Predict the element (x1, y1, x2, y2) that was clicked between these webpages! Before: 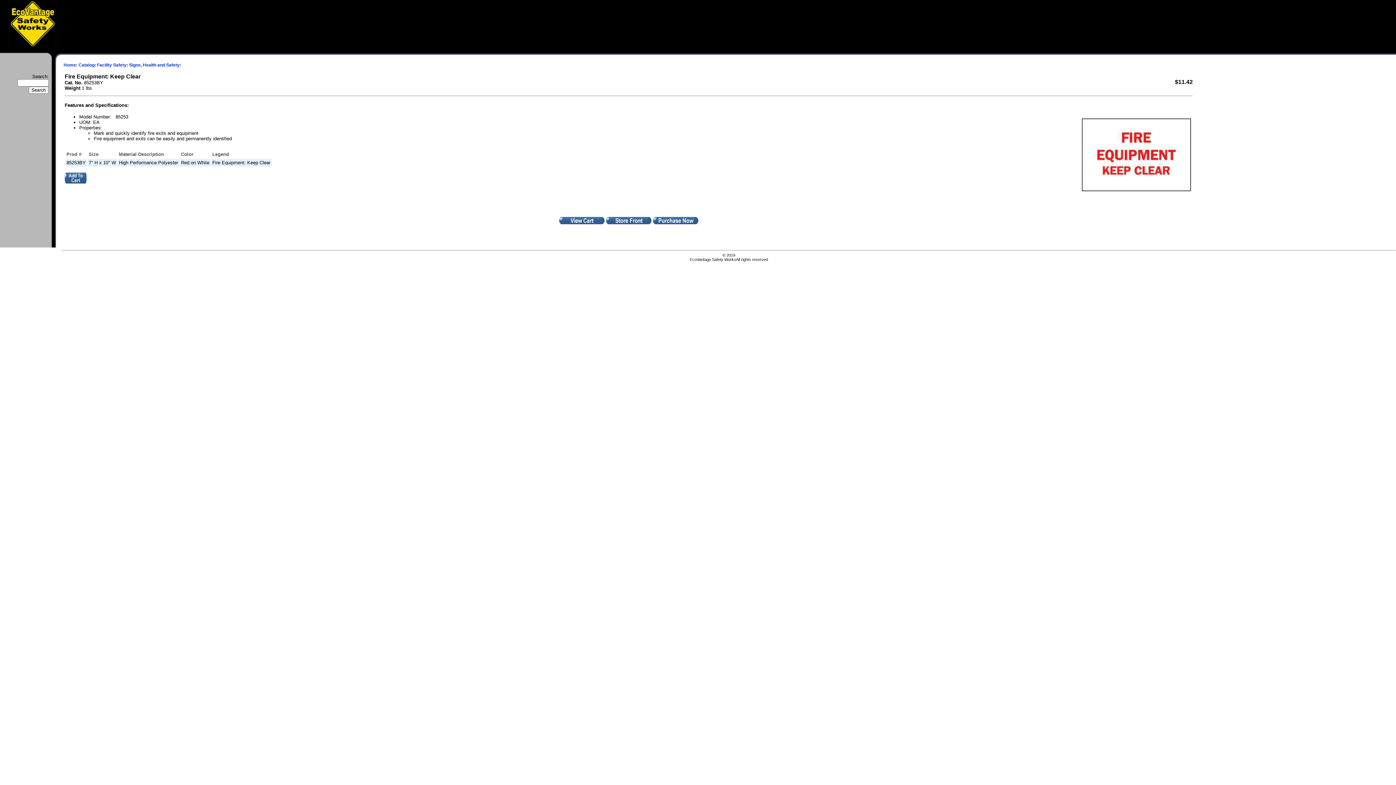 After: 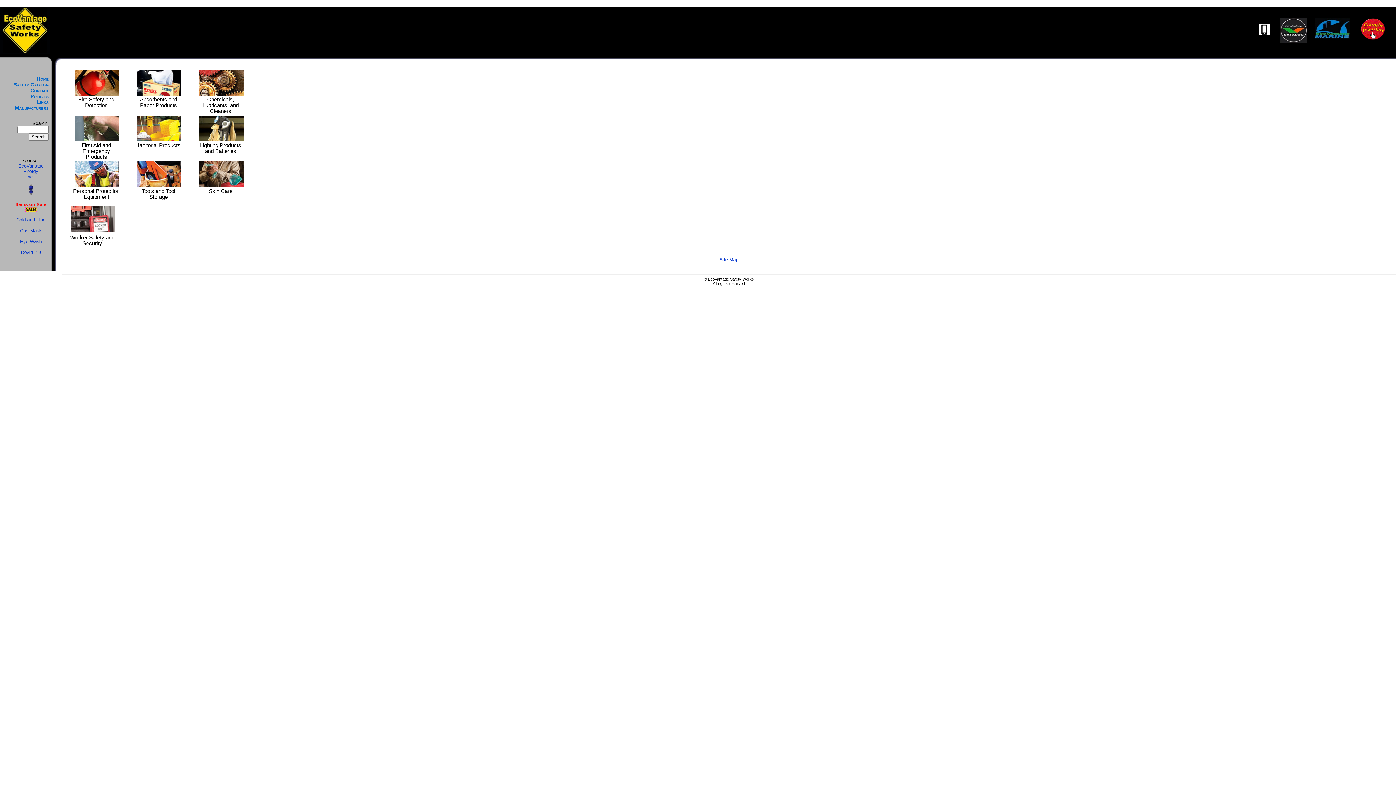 Action: bbox: (63, 62, 76, 67) label: Home